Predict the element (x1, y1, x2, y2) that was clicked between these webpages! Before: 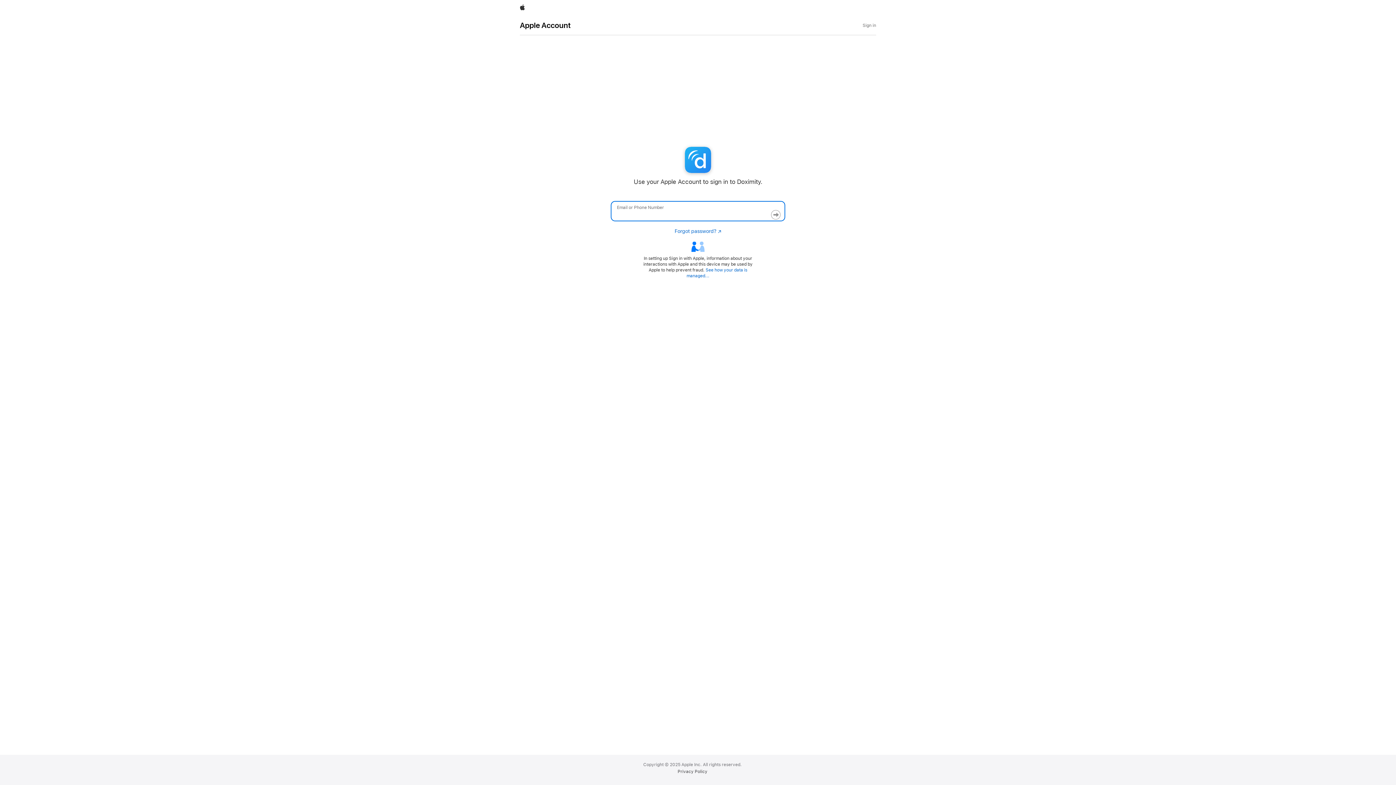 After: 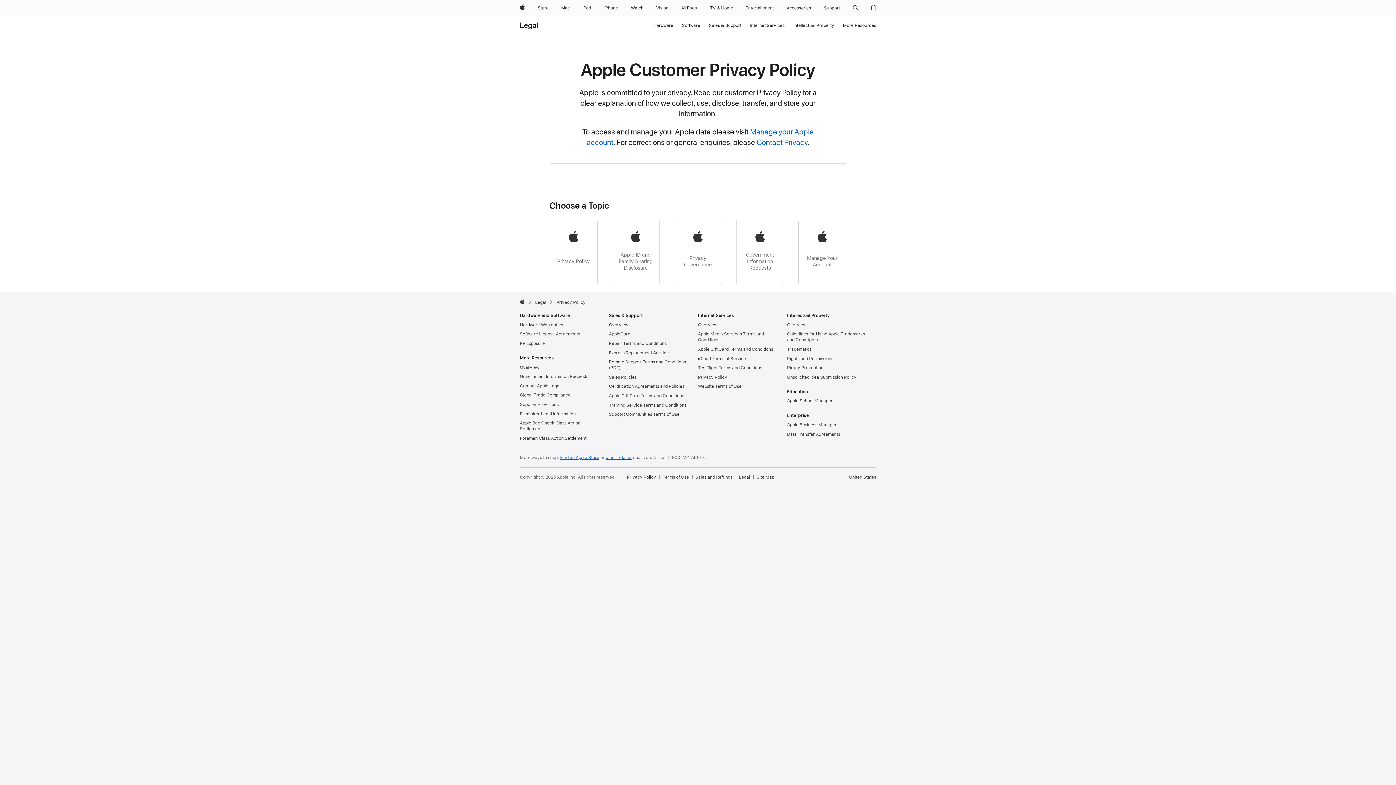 Action: bbox: (677, 769, 707, 774) label: Privacy Policy